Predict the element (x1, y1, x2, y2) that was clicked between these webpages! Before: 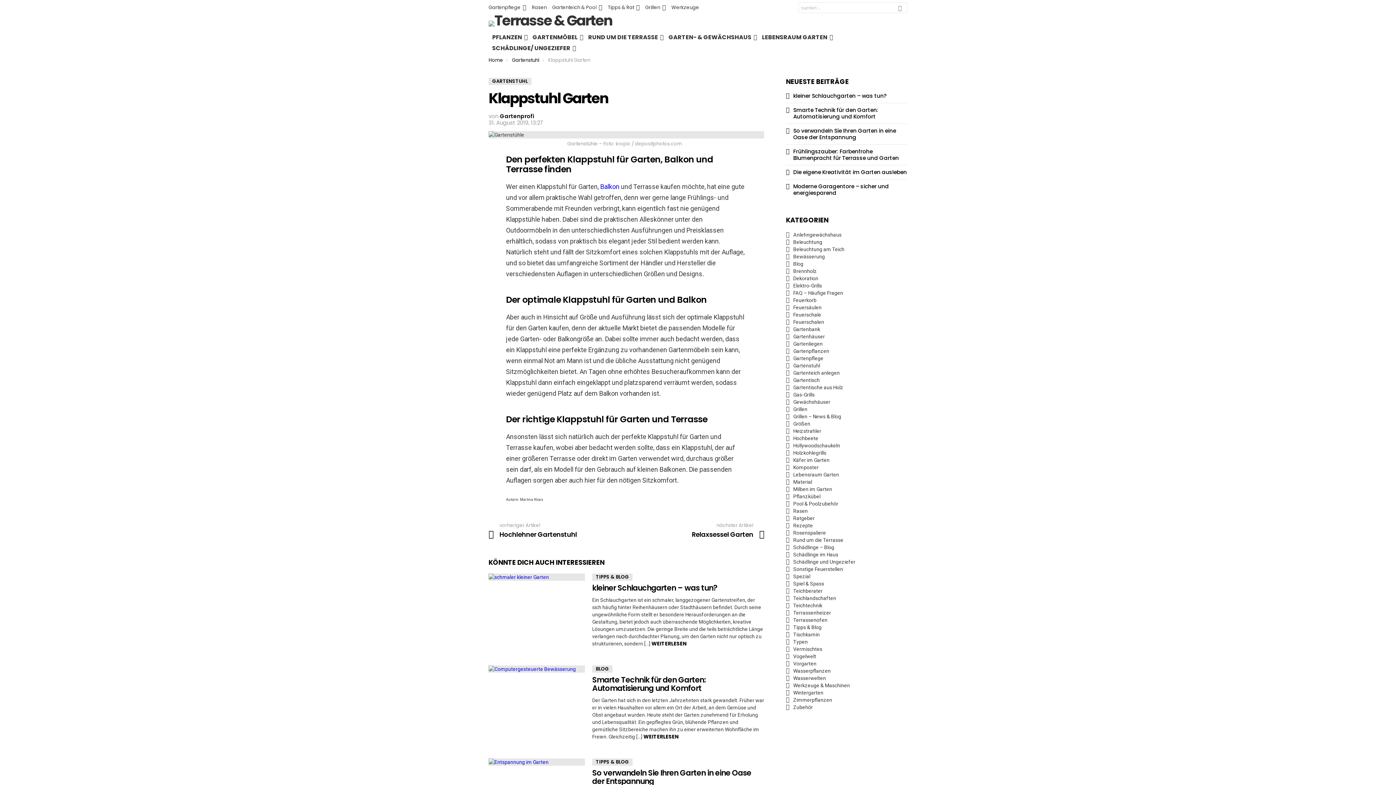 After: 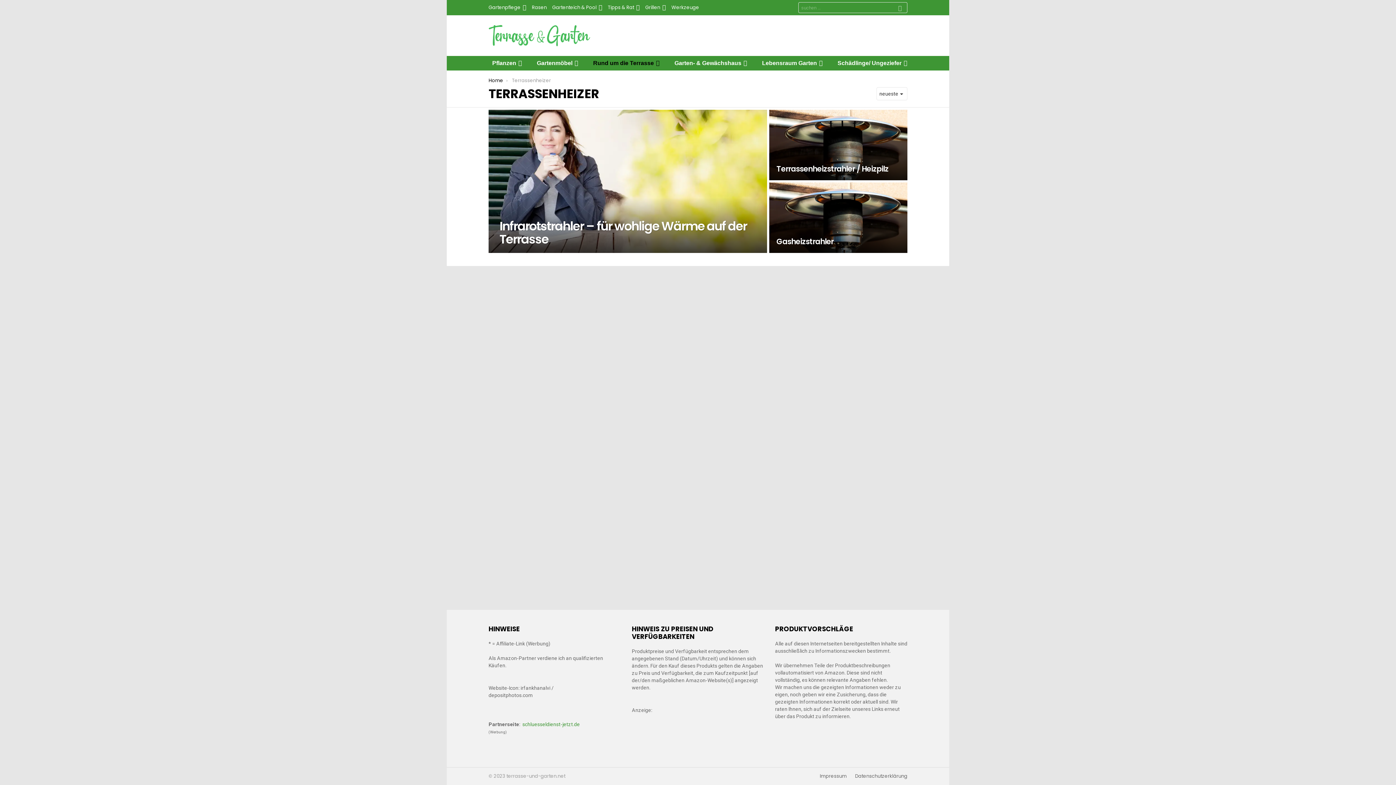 Action: bbox: (786, 609, 907, 616) label: Terrassenheizer